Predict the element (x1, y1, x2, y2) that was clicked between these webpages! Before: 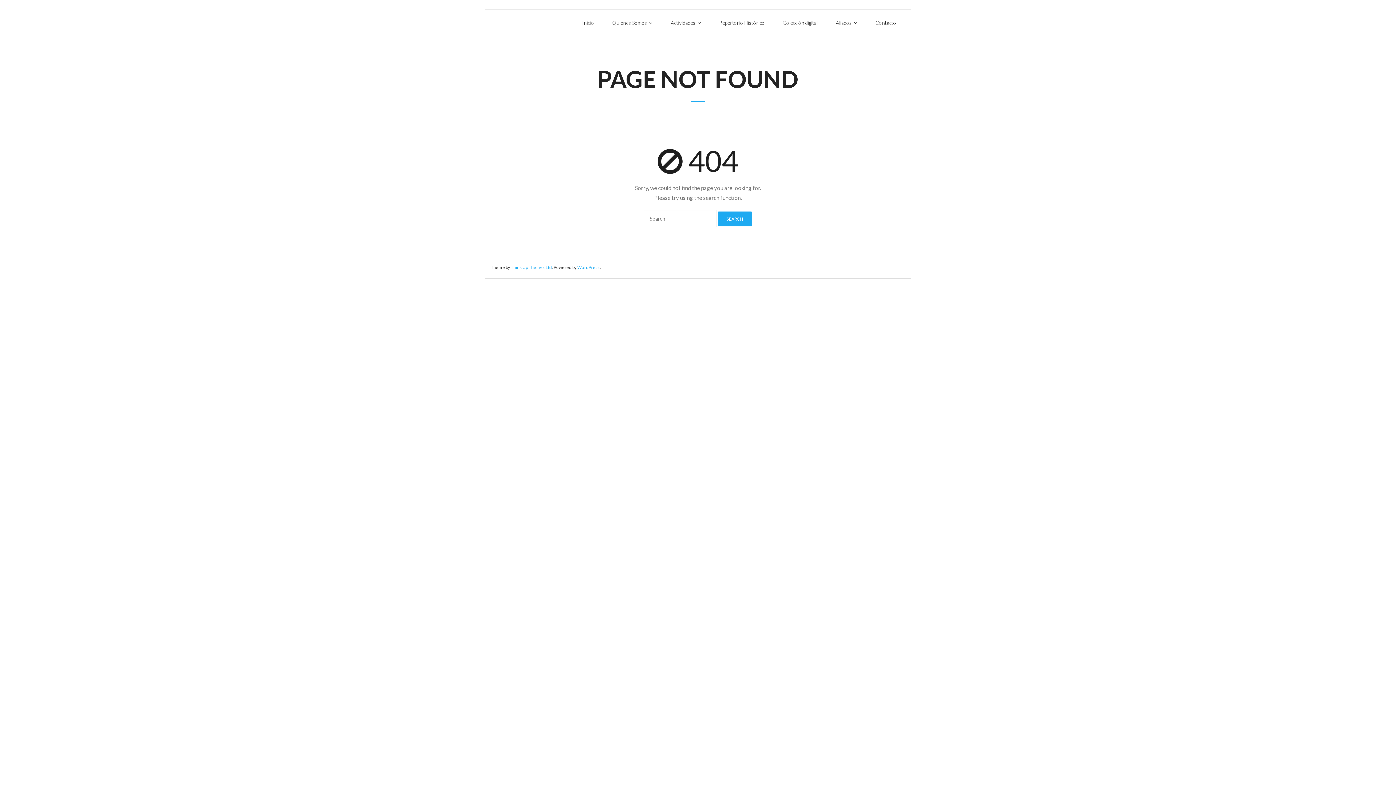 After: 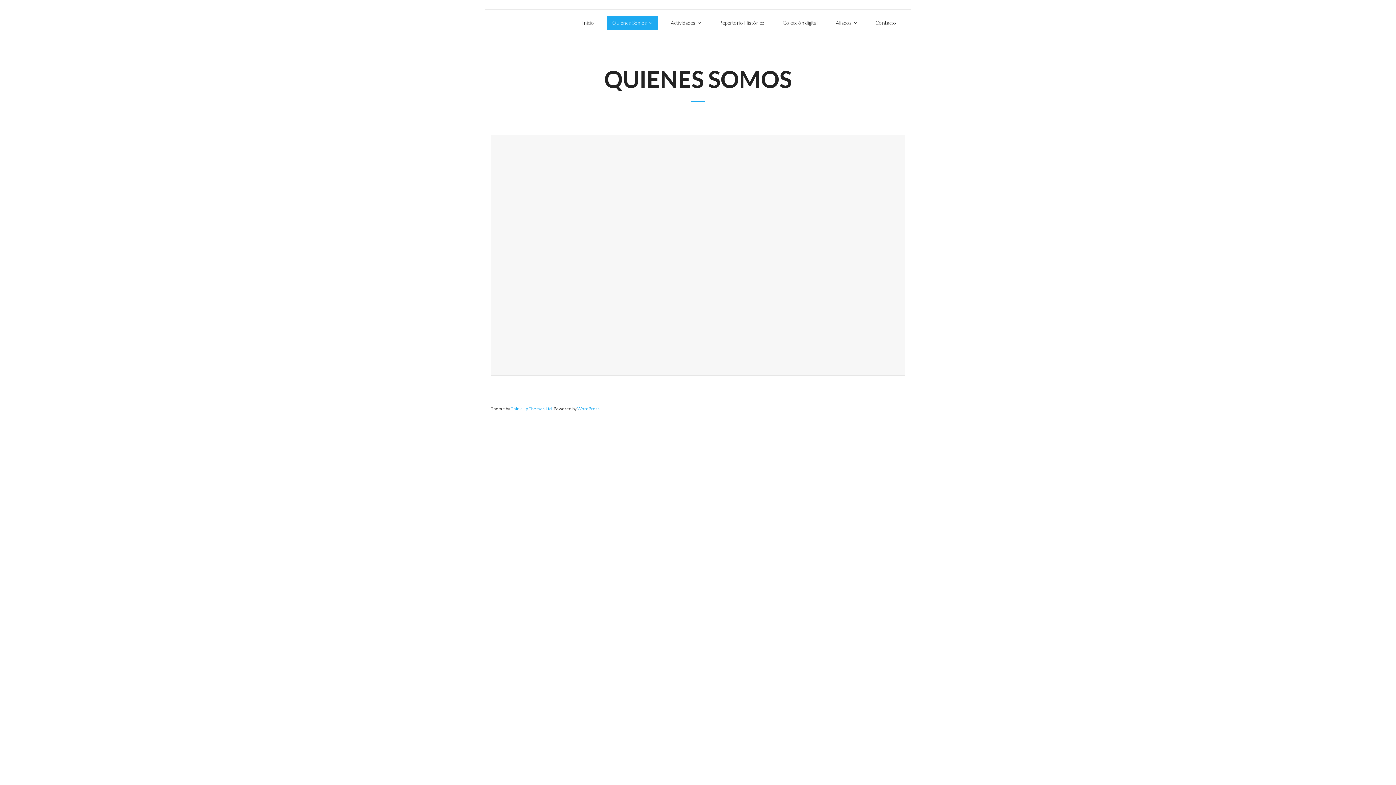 Action: label: Quienes Somos bbox: (606, 16, 658, 29)